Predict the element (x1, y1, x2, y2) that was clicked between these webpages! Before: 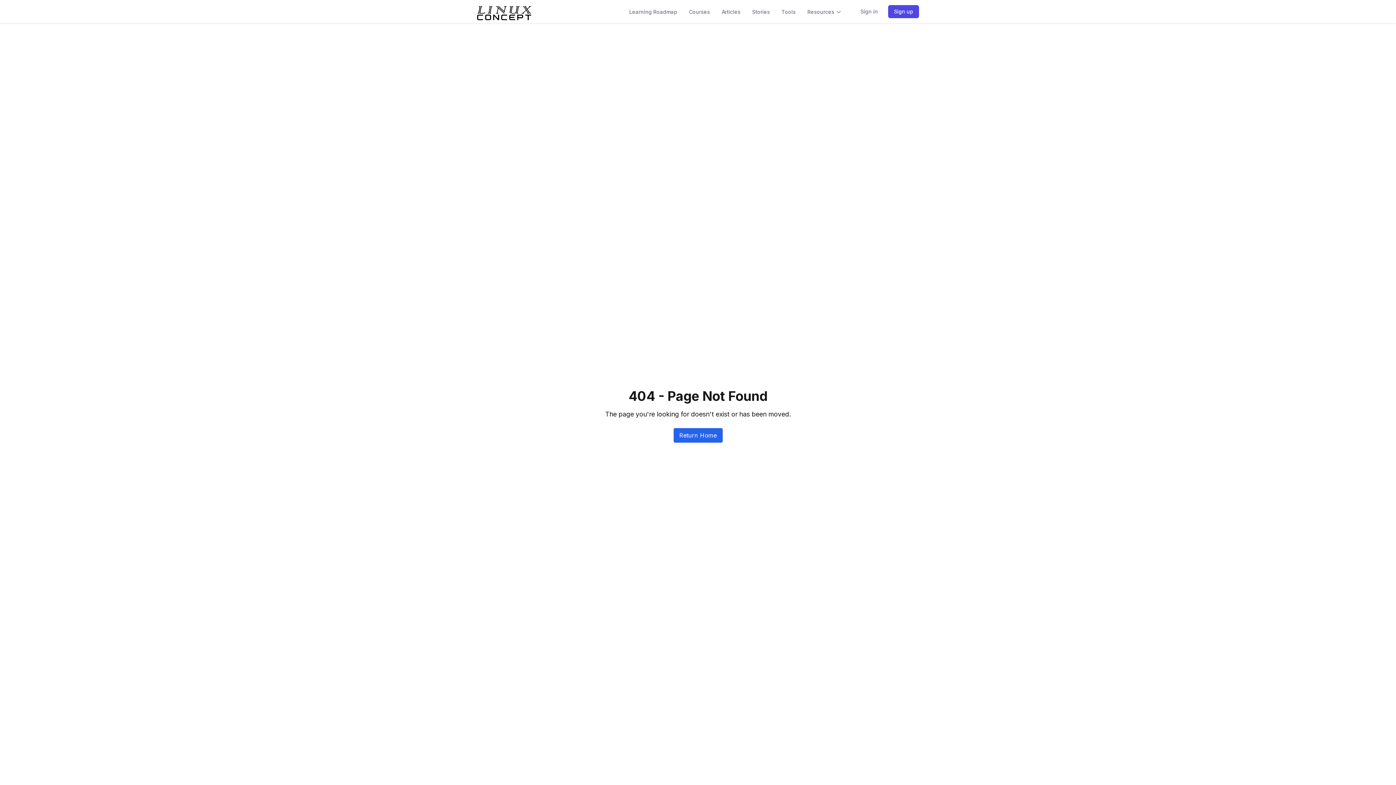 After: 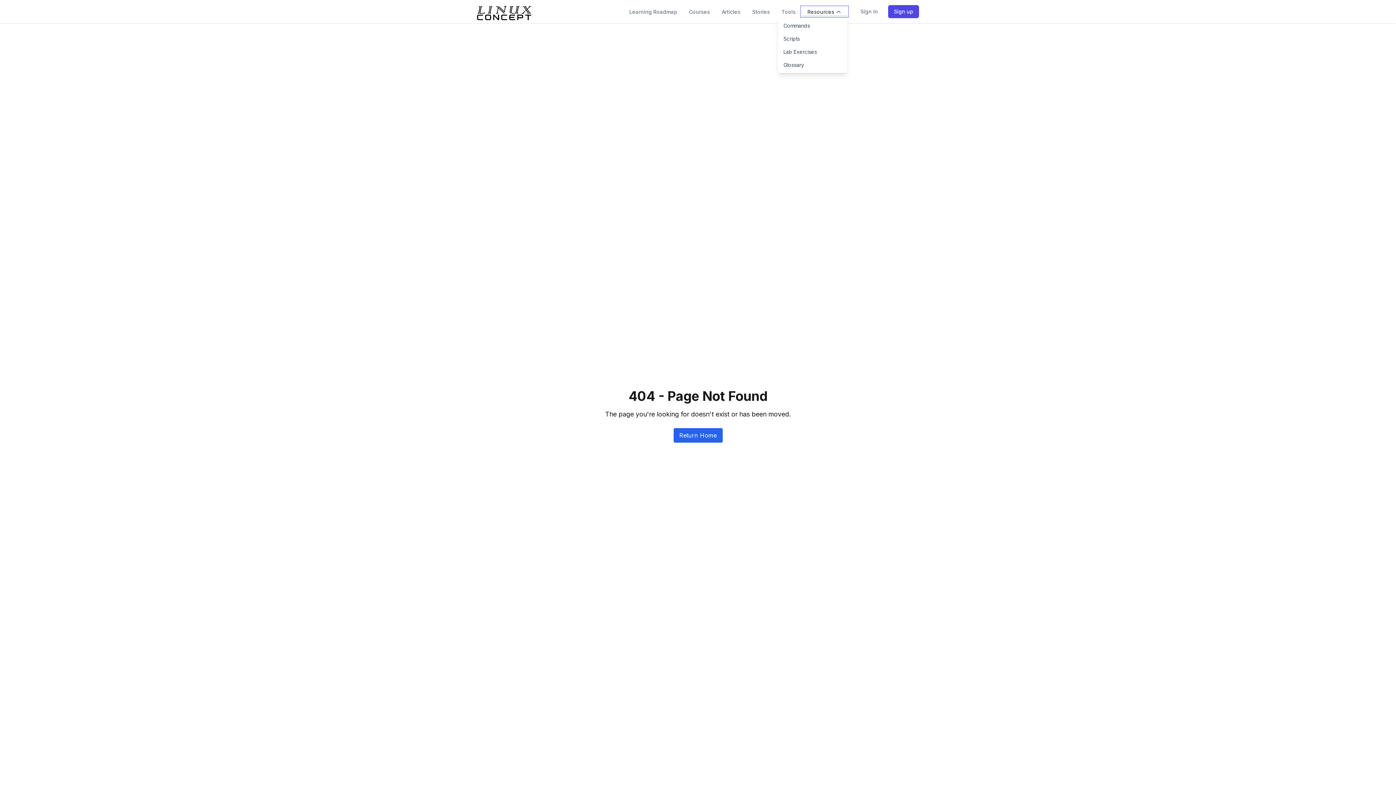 Action: label: Resources bbox: (801, 6, 847, 16)